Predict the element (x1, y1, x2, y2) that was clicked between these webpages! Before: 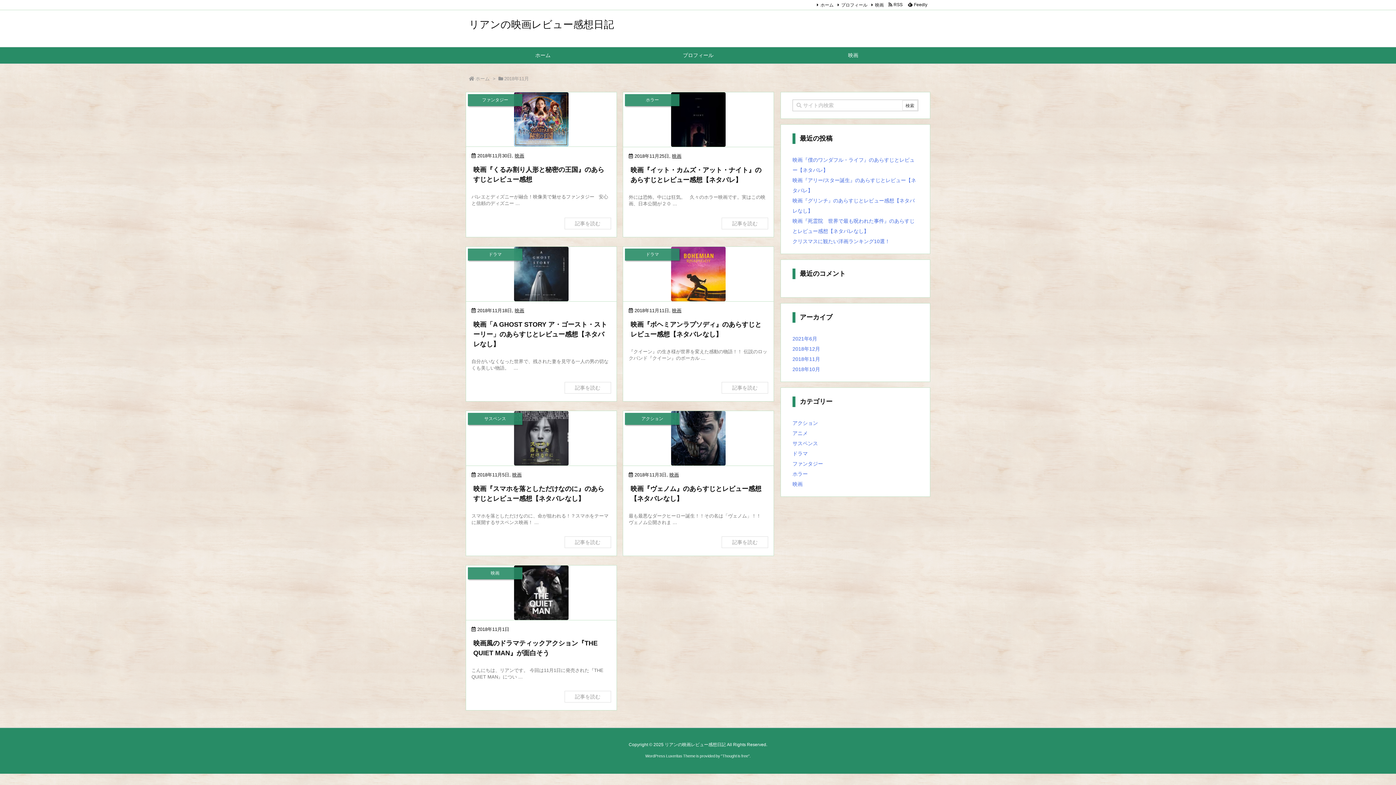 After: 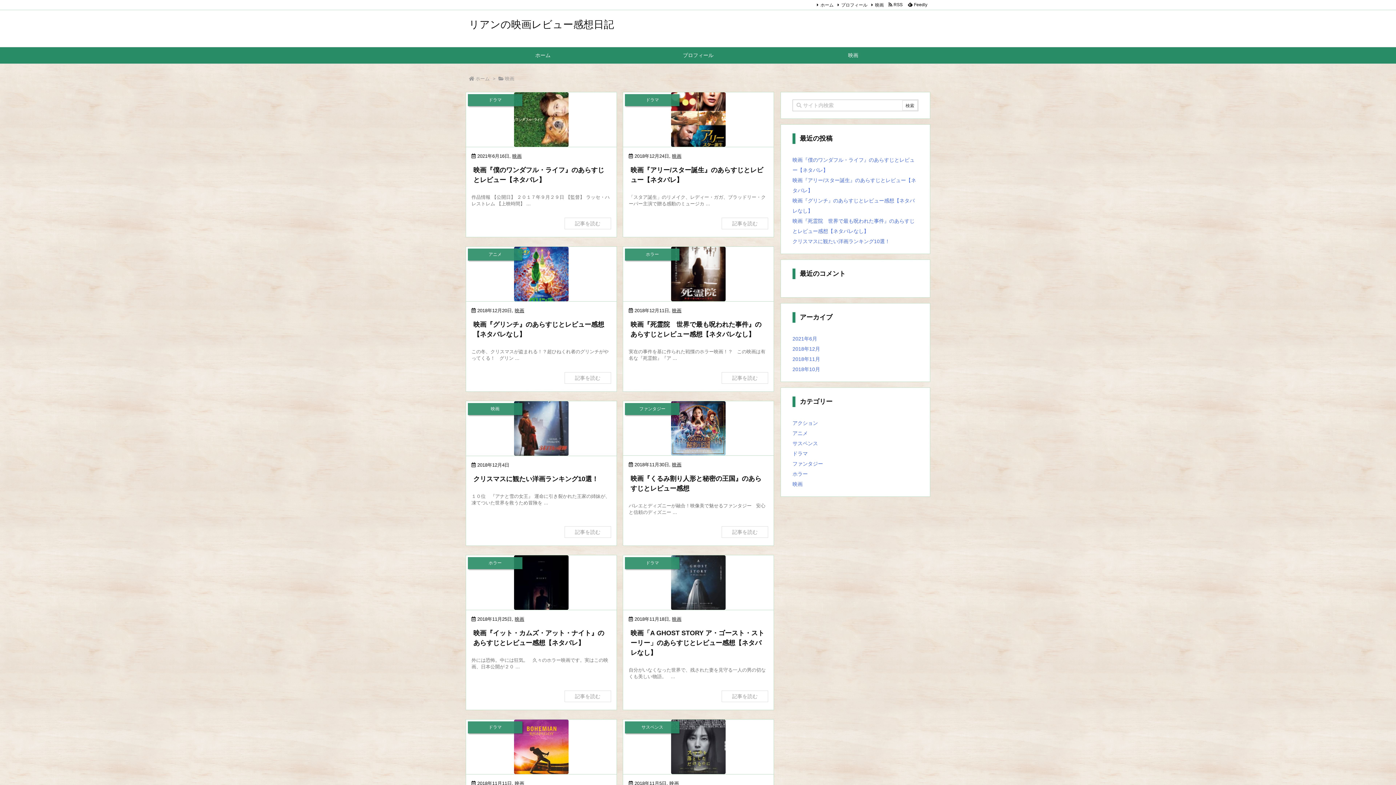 Action: bbox: (776, 47, 930, 63) label: 映画